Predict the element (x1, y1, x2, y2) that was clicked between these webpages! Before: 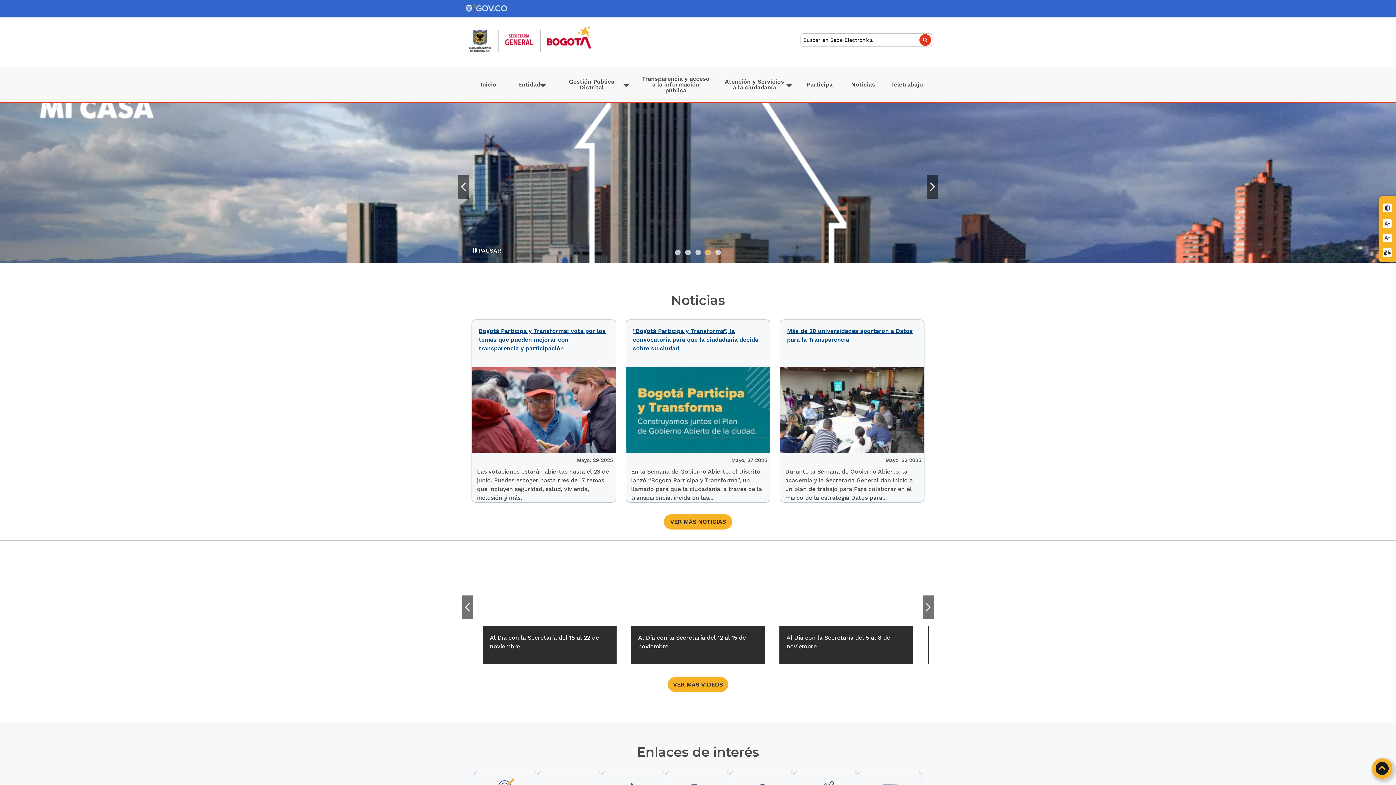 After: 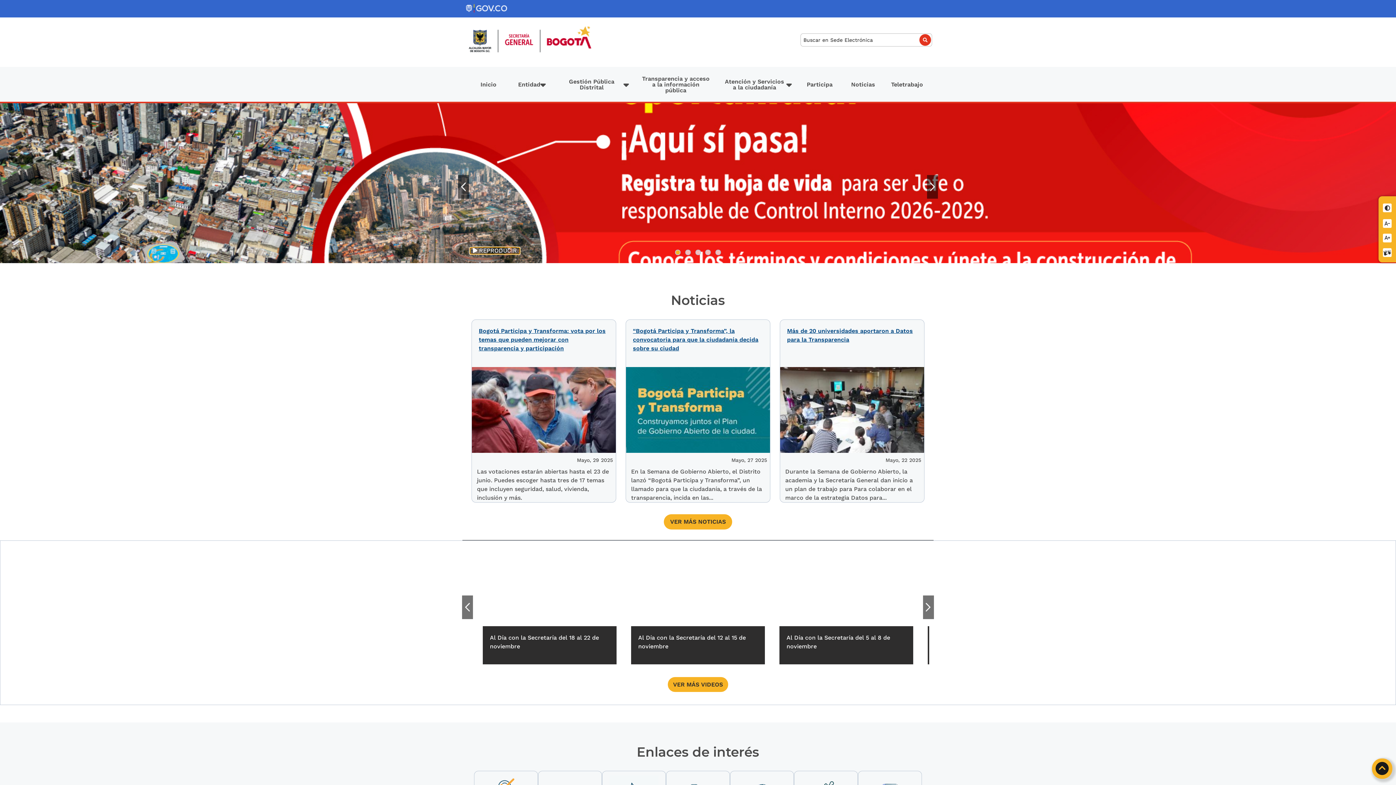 Action: label:  PAUSAR bbox: (470, 247, 504, 254)